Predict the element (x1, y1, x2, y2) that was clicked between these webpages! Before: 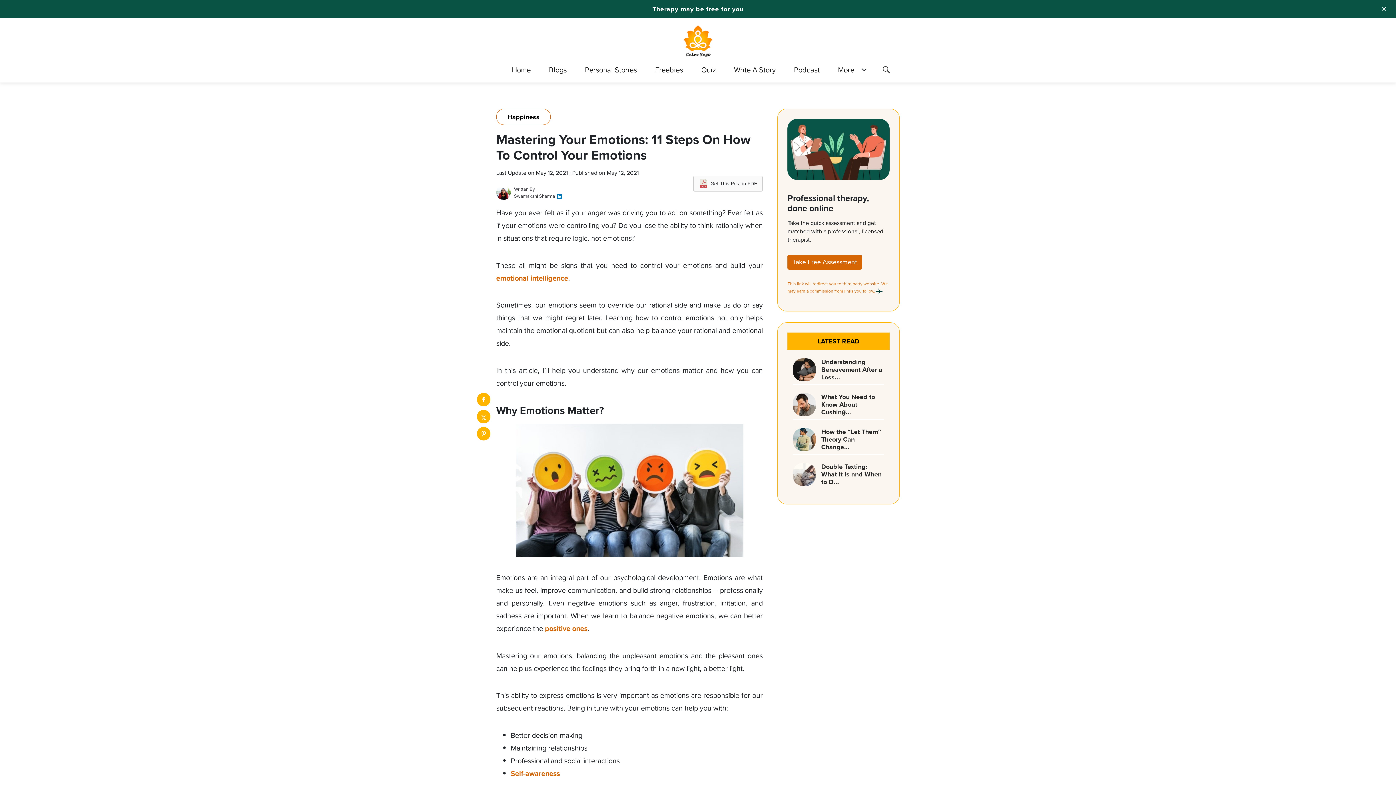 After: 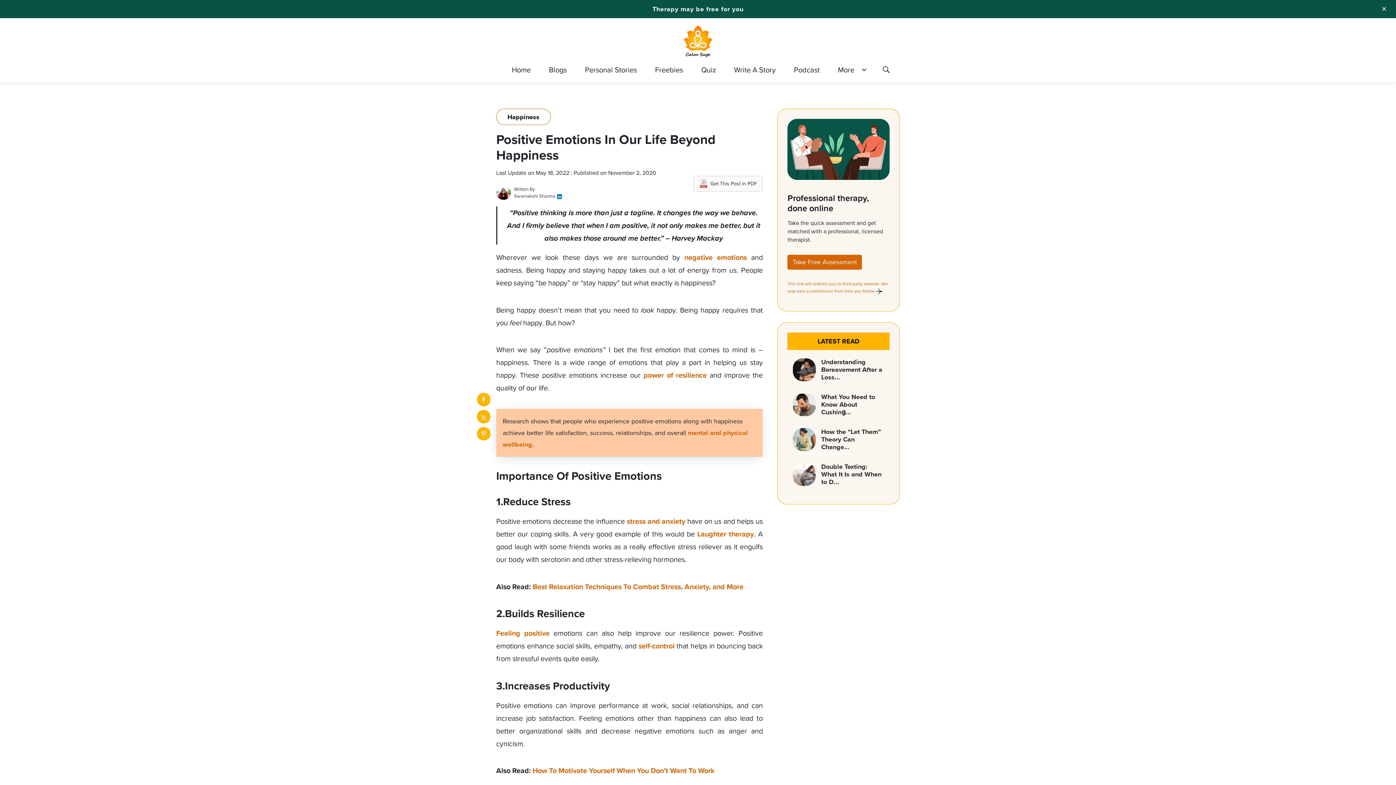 Action: bbox: (545, 623, 587, 634) label: positive ones